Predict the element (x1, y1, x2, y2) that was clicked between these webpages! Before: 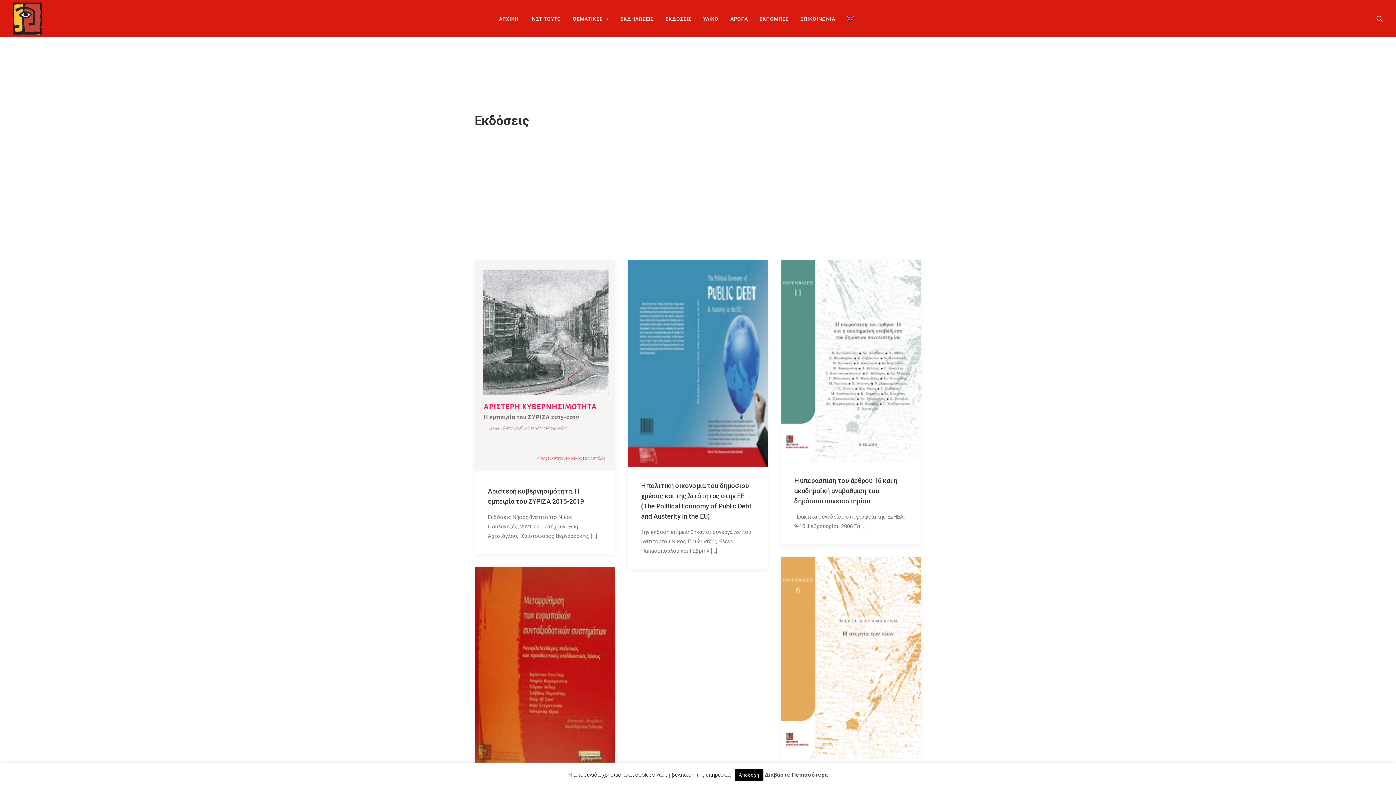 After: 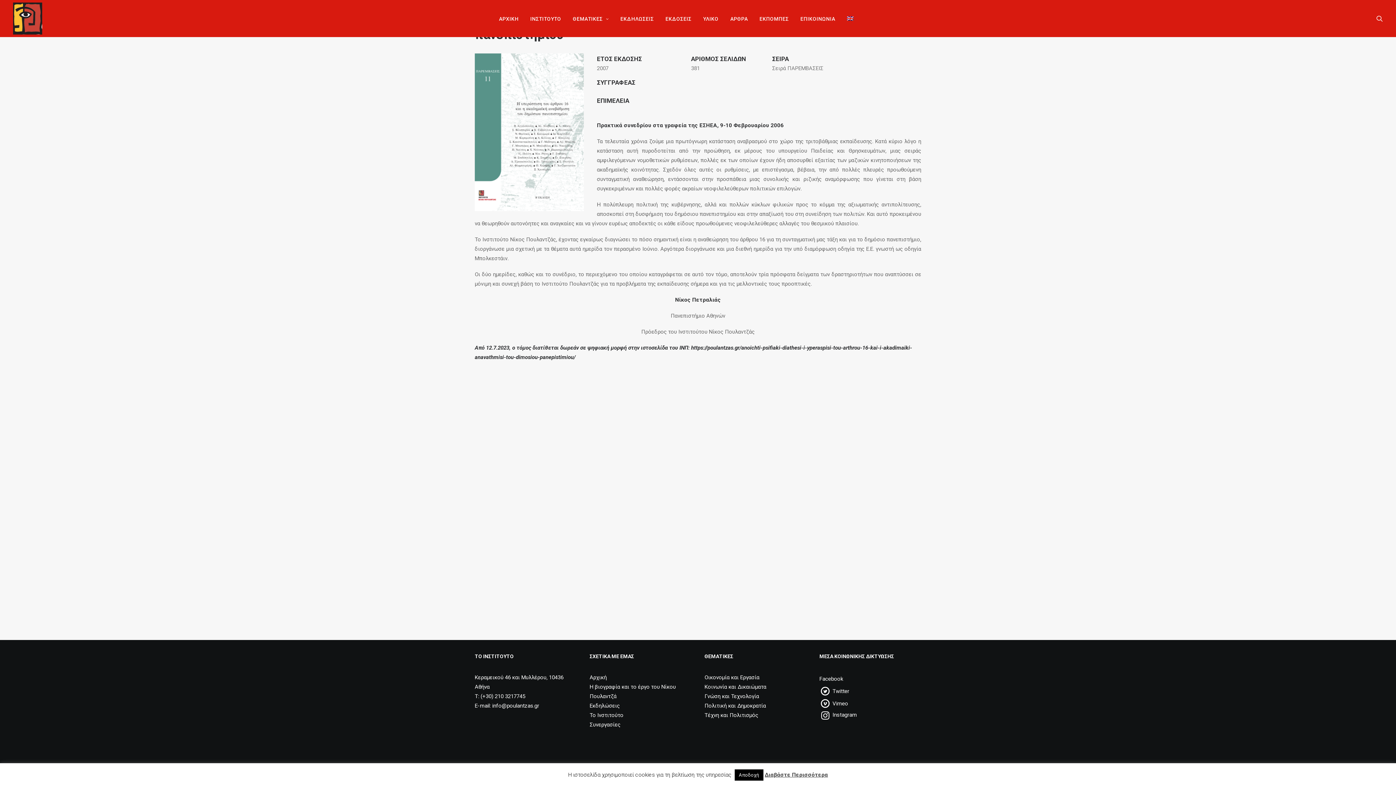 Action: bbox: (794, 477, 897, 505) label: Η υπεράσπιση του άρθρου 16 και η ακαδημαϊκή αναβάθμιση του δημόσιου πανεπιστημίου